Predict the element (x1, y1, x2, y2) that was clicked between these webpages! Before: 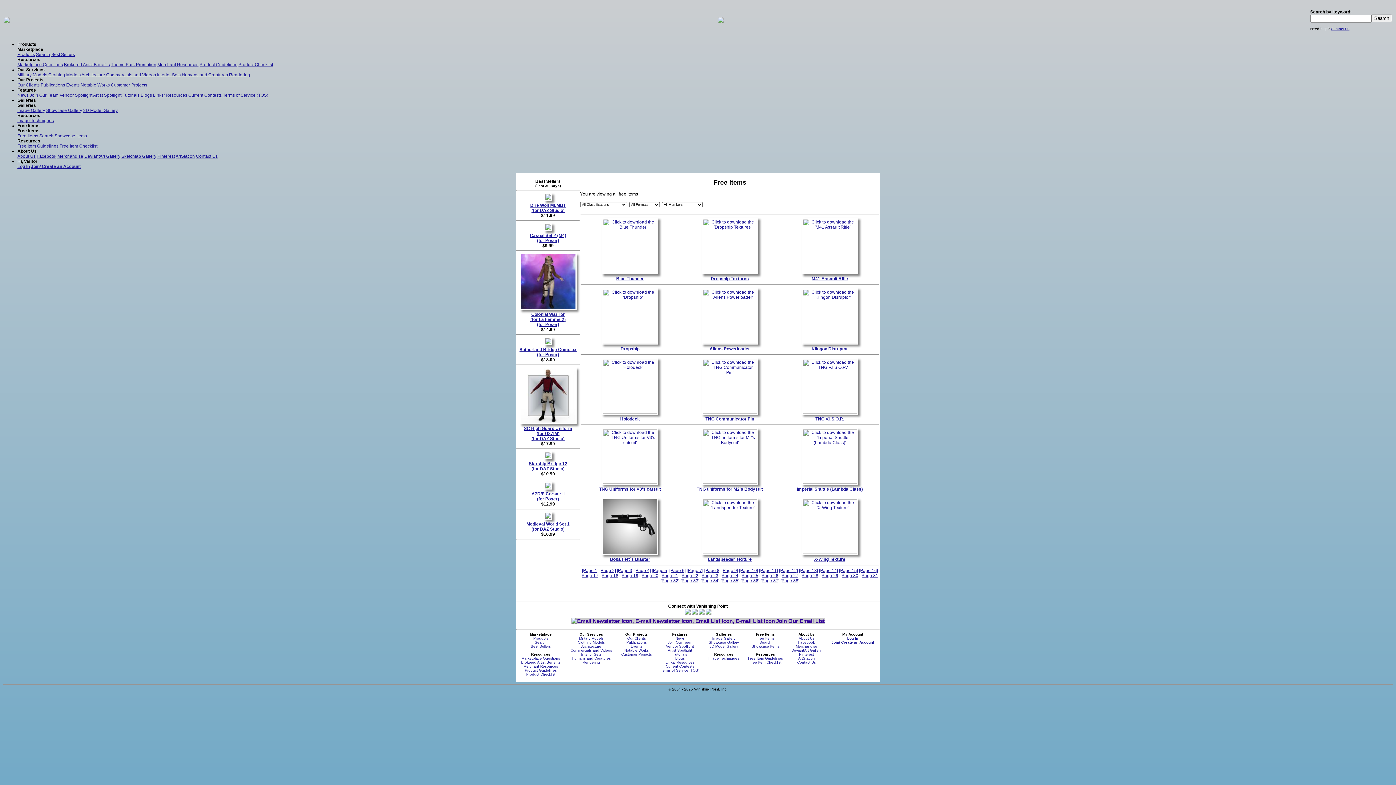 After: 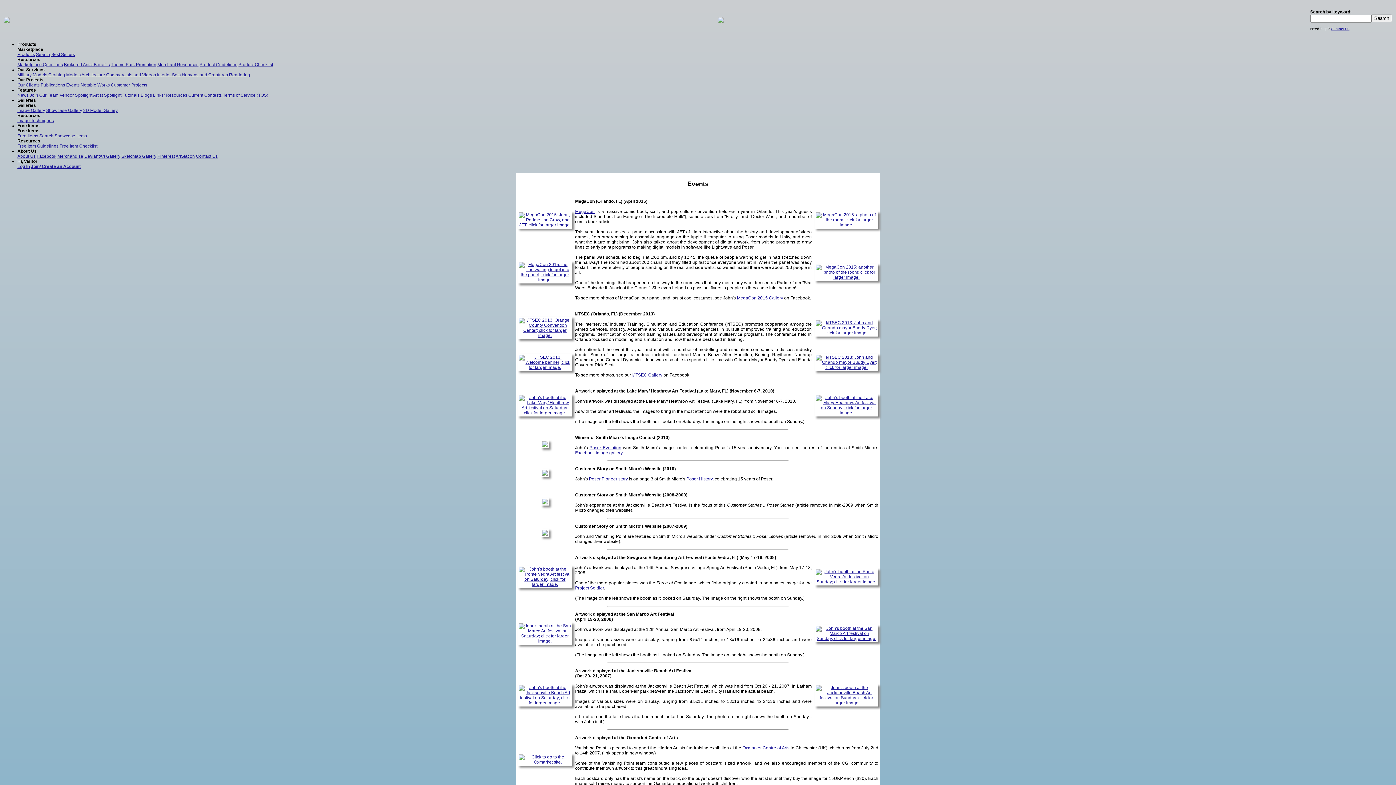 Action: bbox: (66, 82, 79, 87) label: Events